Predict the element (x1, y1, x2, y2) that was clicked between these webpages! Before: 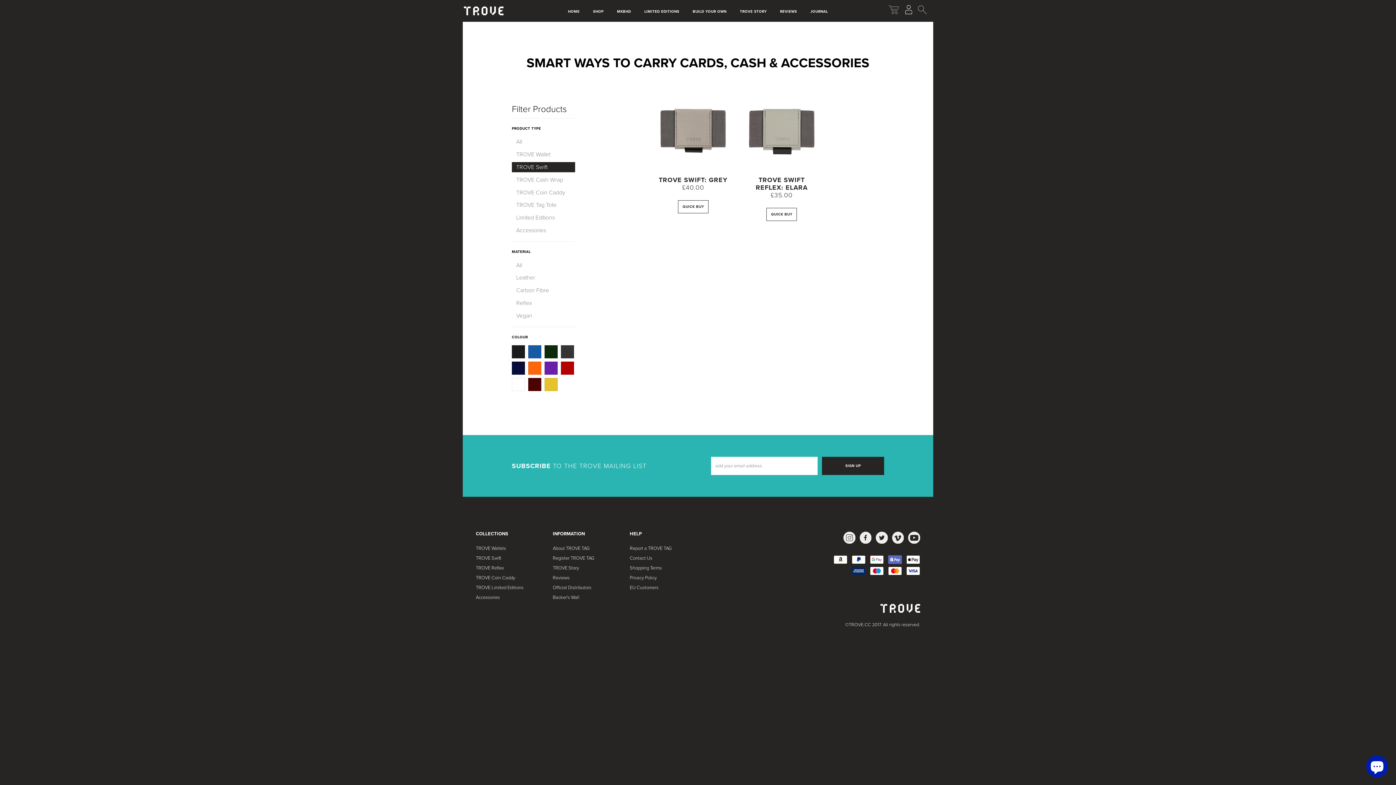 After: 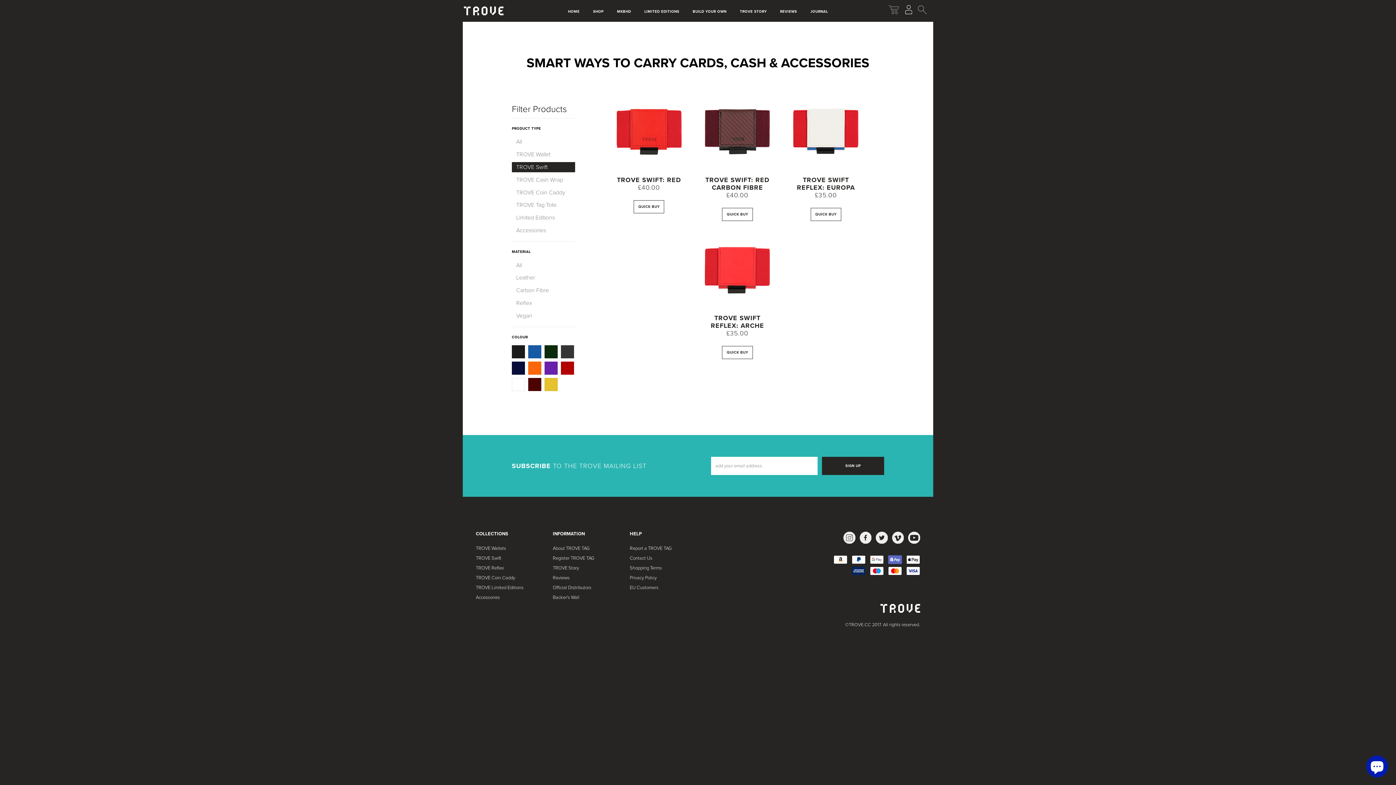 Action: bbox: (565, 363, 573, 373) label: Red